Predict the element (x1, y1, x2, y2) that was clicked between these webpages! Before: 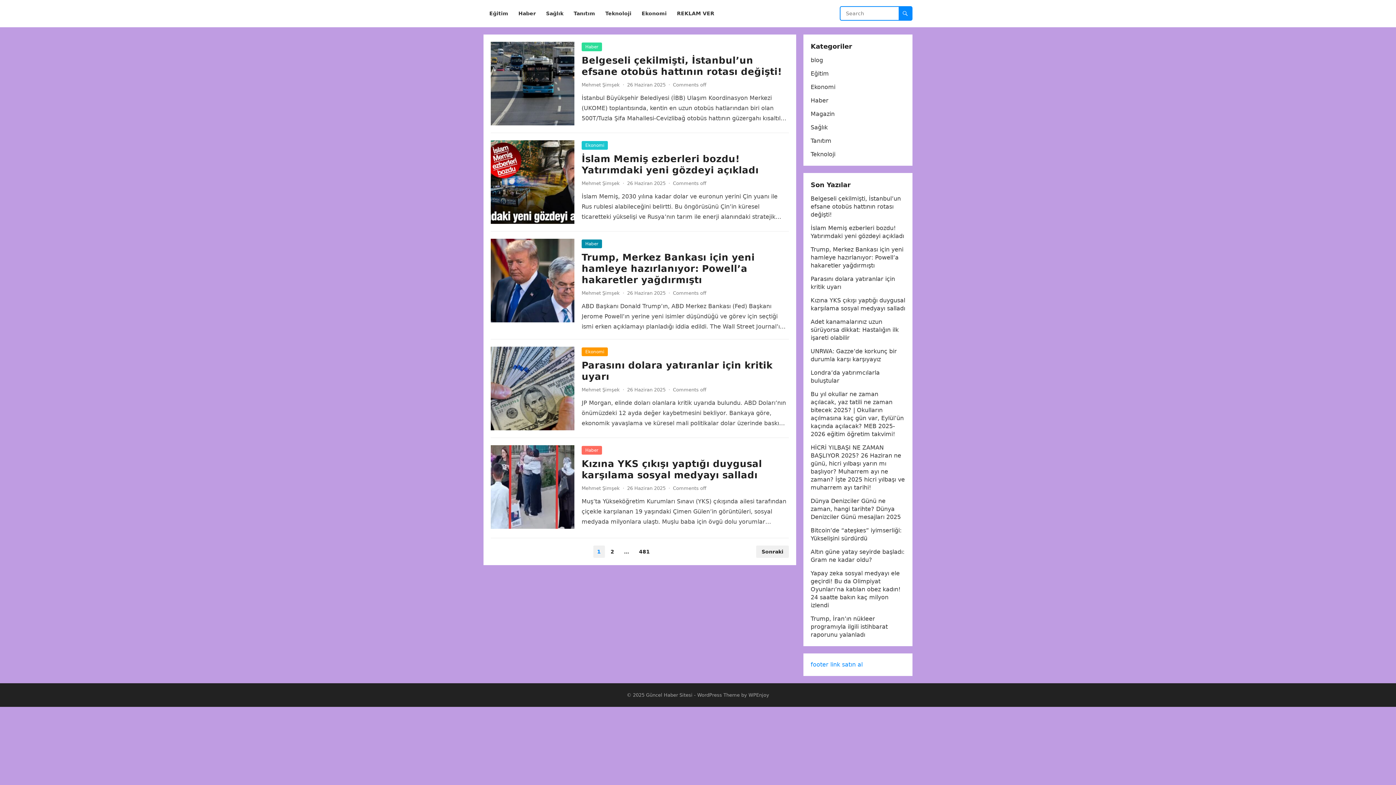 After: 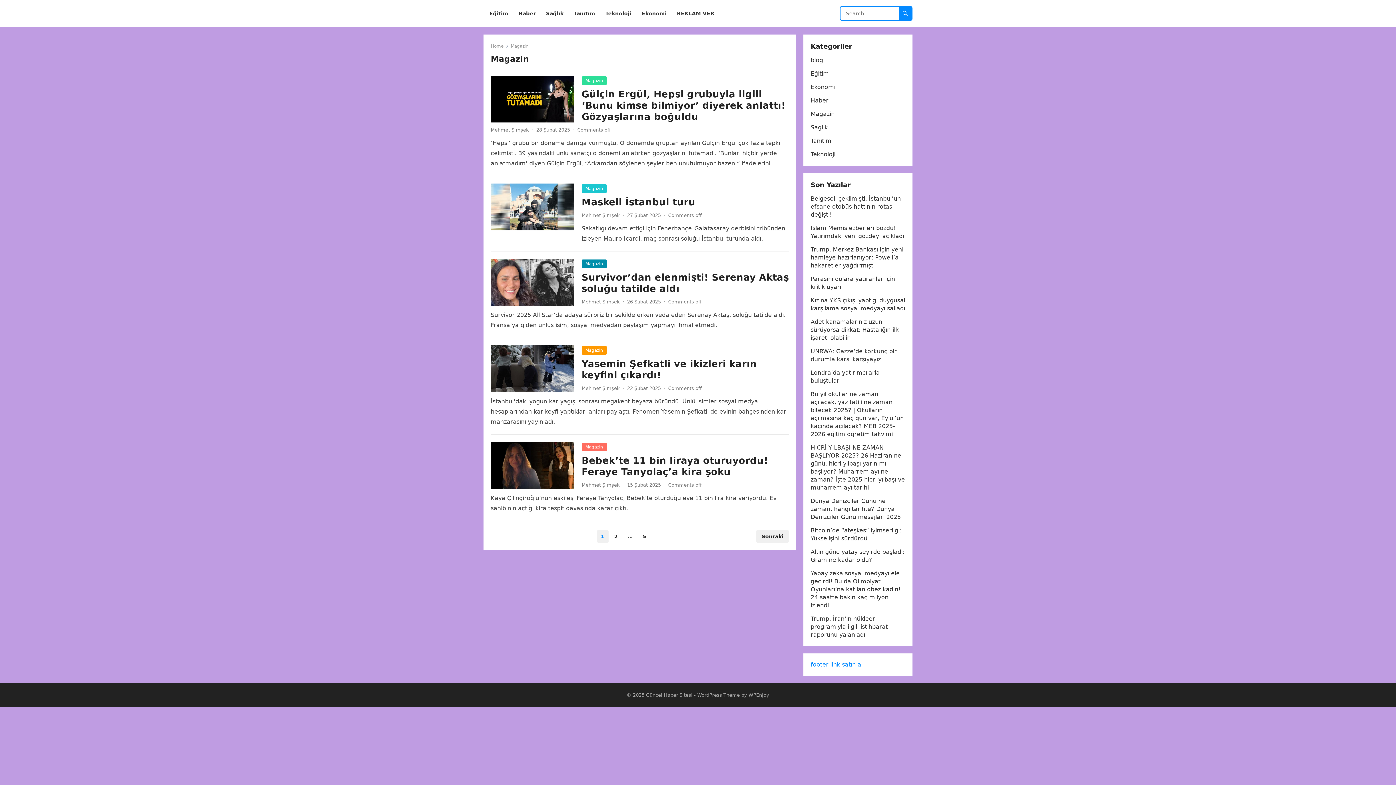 Action: bbox: (810, 110, 834, 117) label: Magazin